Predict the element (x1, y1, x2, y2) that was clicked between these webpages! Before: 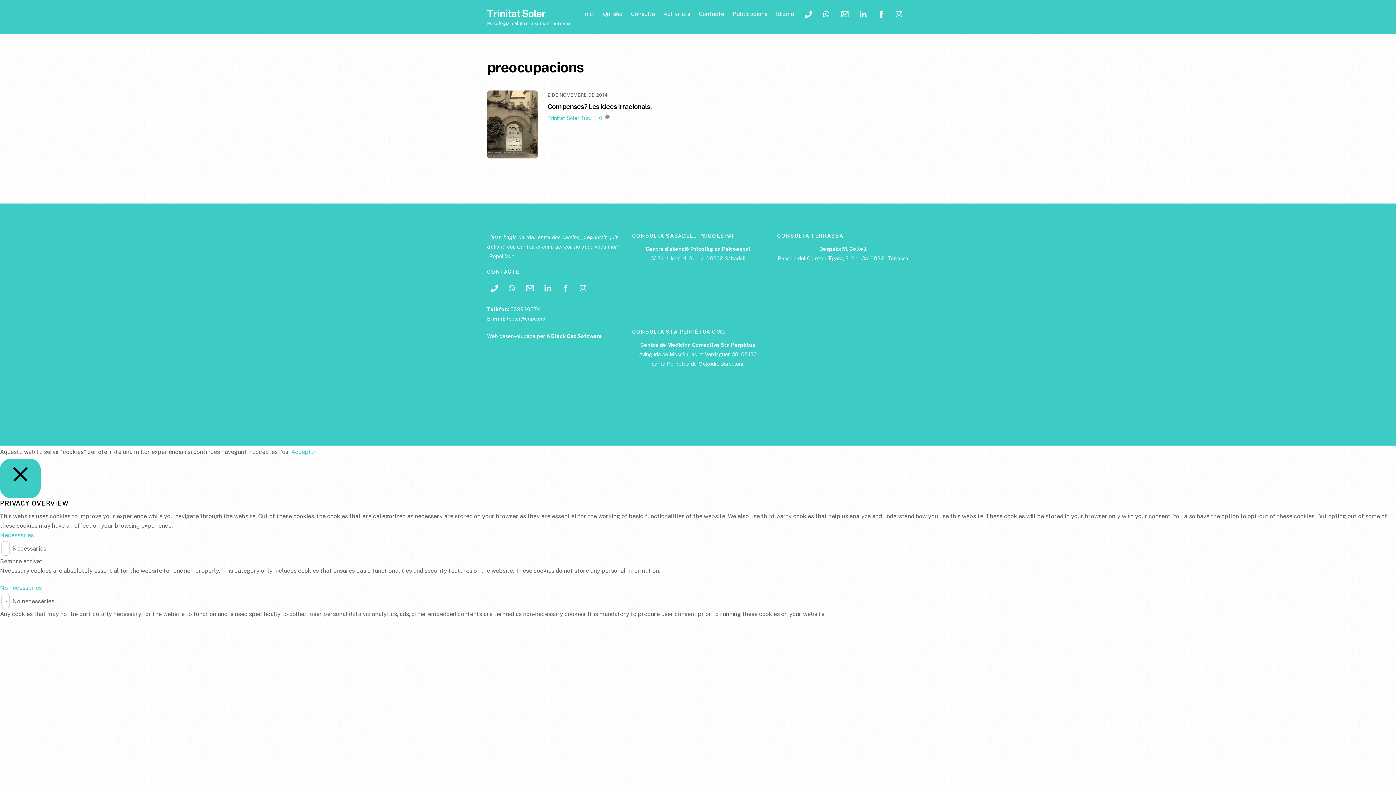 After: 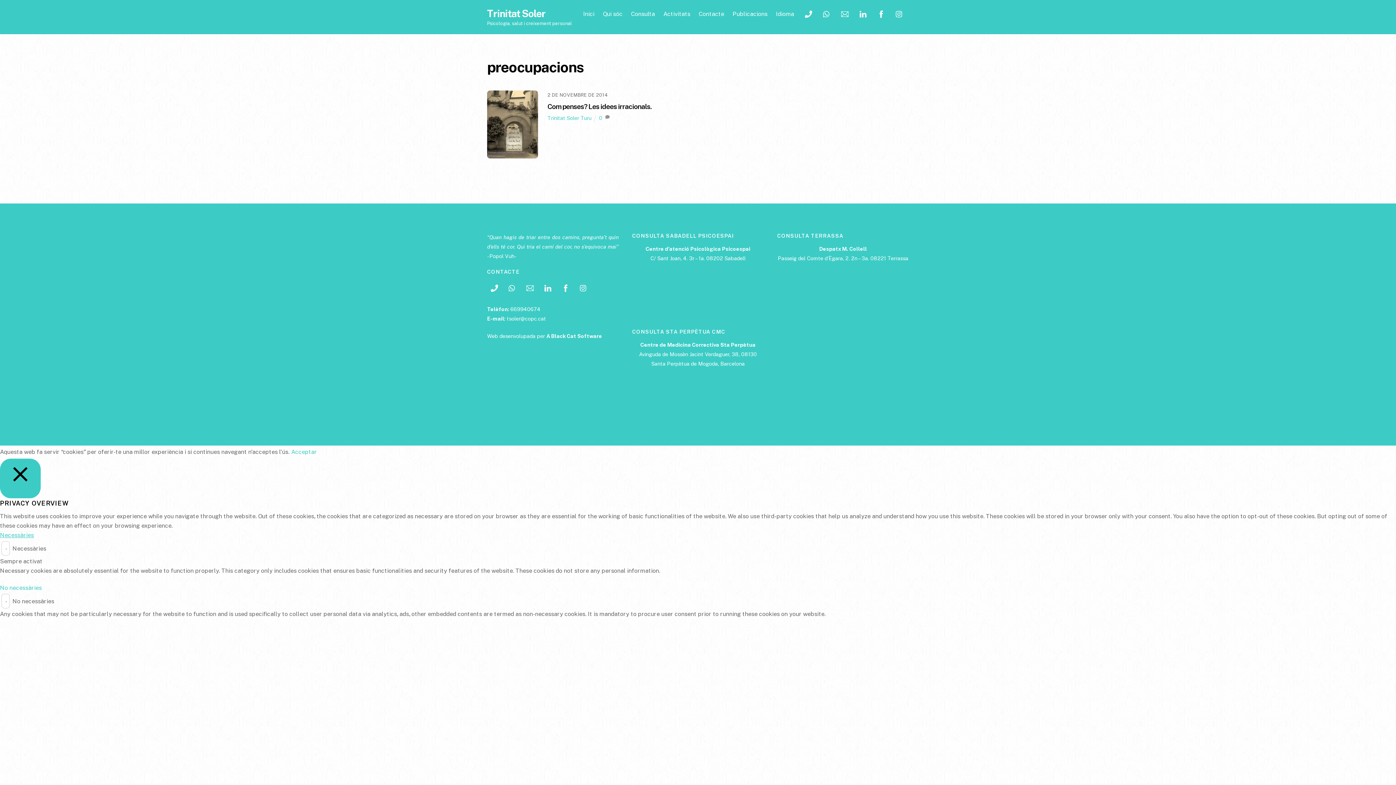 Action: label: Necessàries bbox: (0, 532, 33, 538)